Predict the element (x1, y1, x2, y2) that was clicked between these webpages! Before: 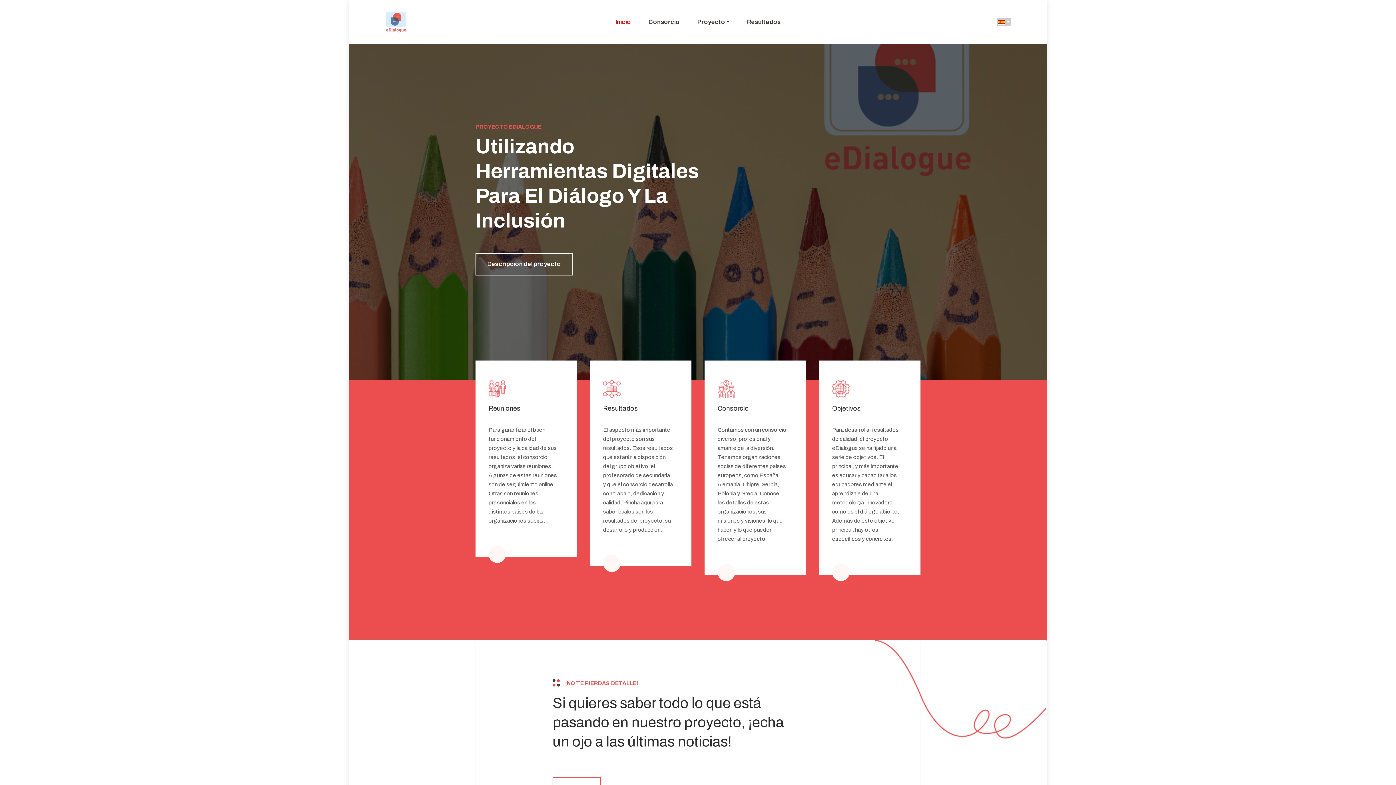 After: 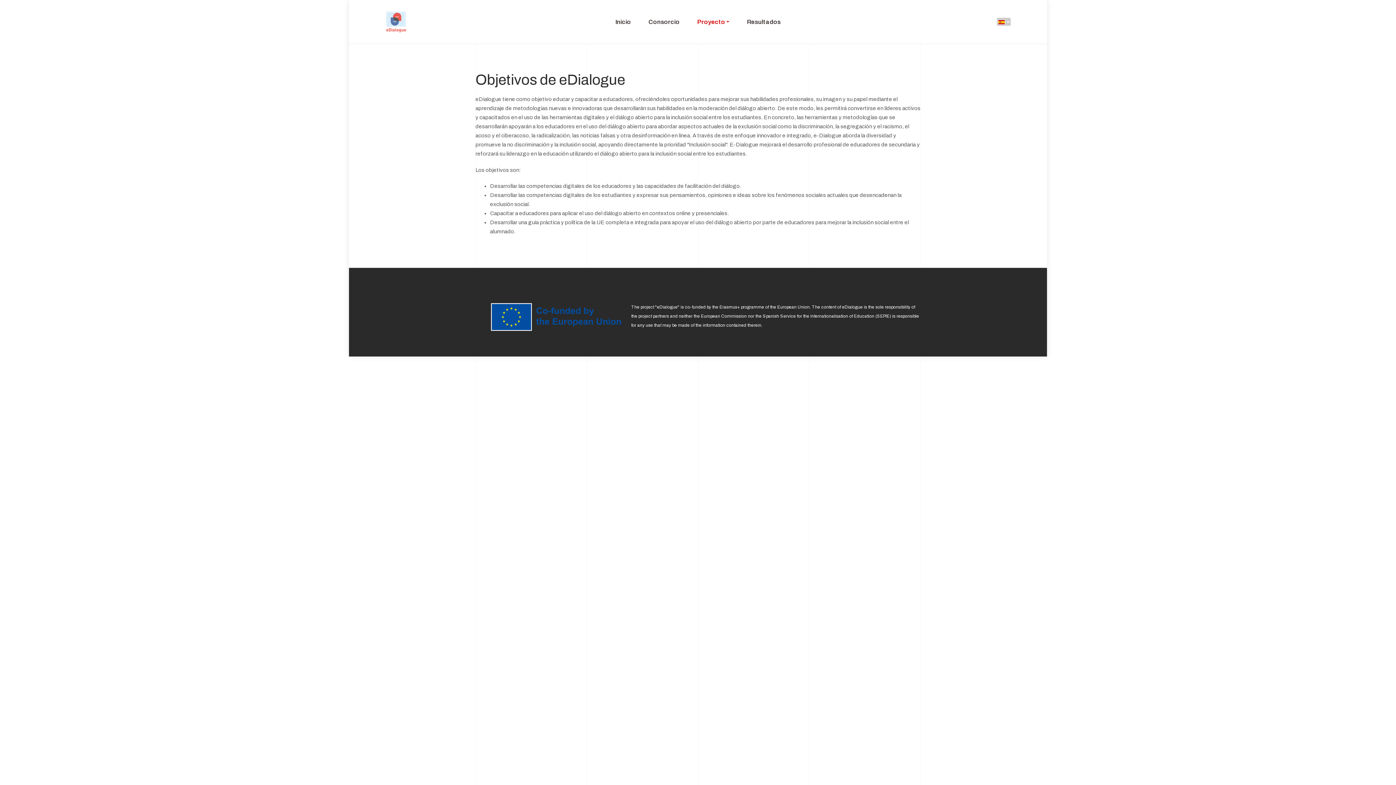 Action: bbox: (832, 564, 849, 581)